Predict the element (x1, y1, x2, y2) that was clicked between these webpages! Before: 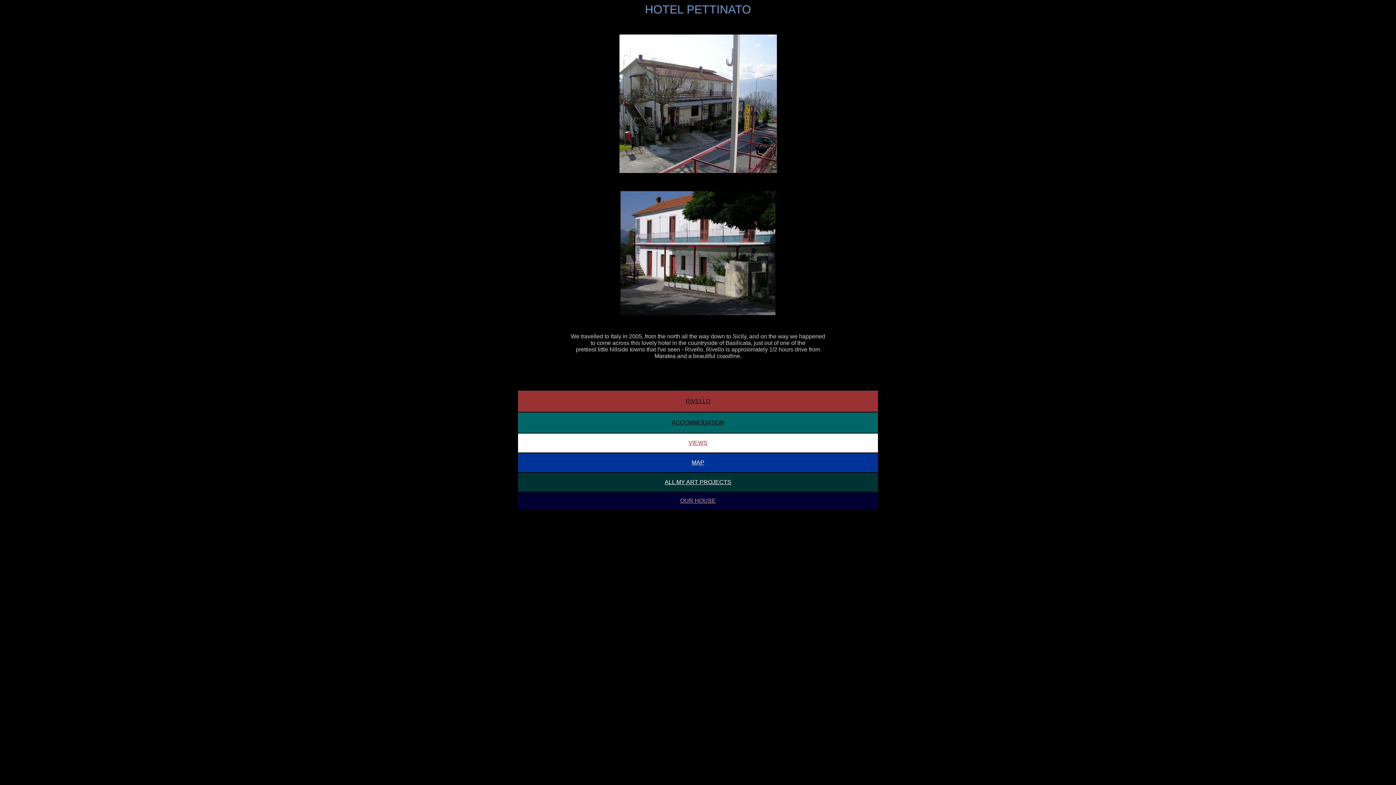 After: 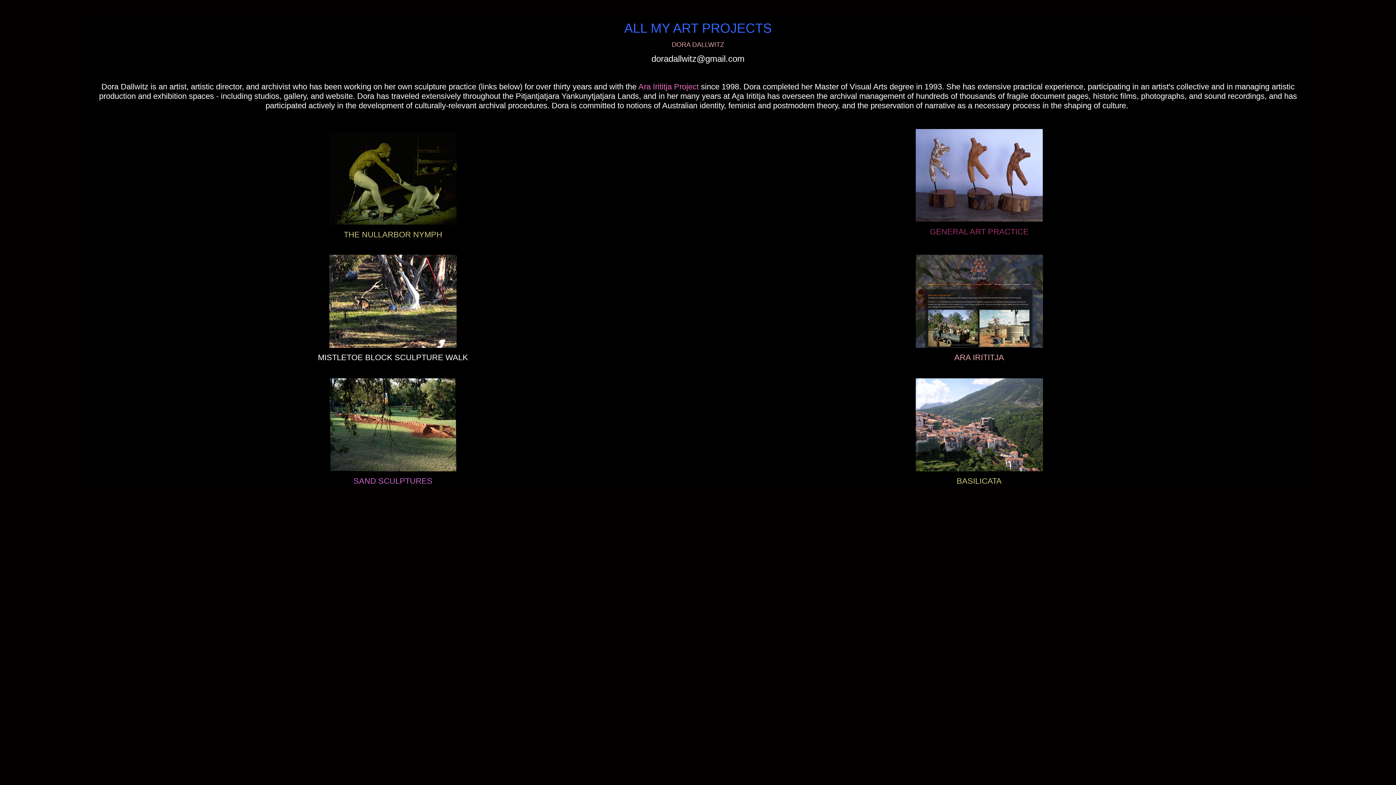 Action: bbox: (664, 479, 731, 485) label: ALL MY ART PROJECTS